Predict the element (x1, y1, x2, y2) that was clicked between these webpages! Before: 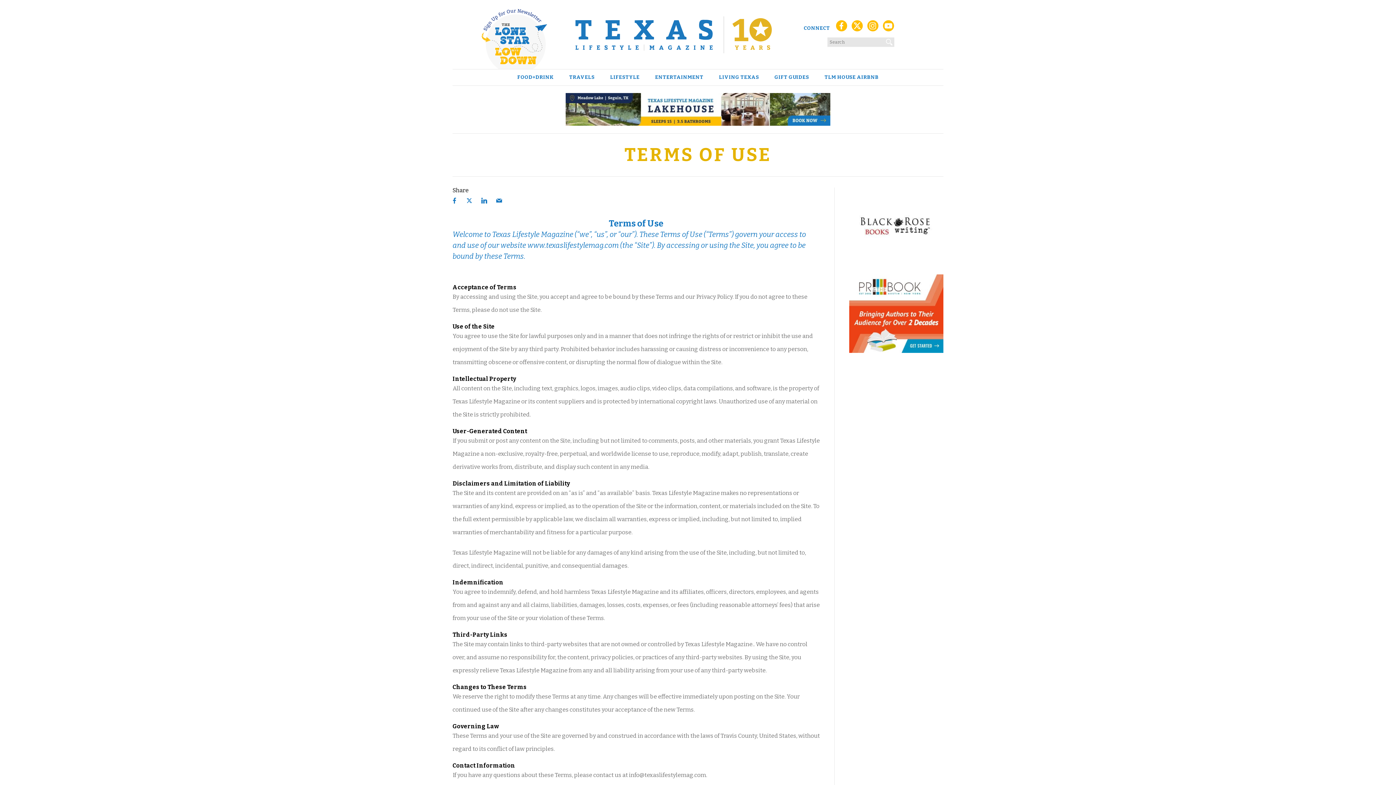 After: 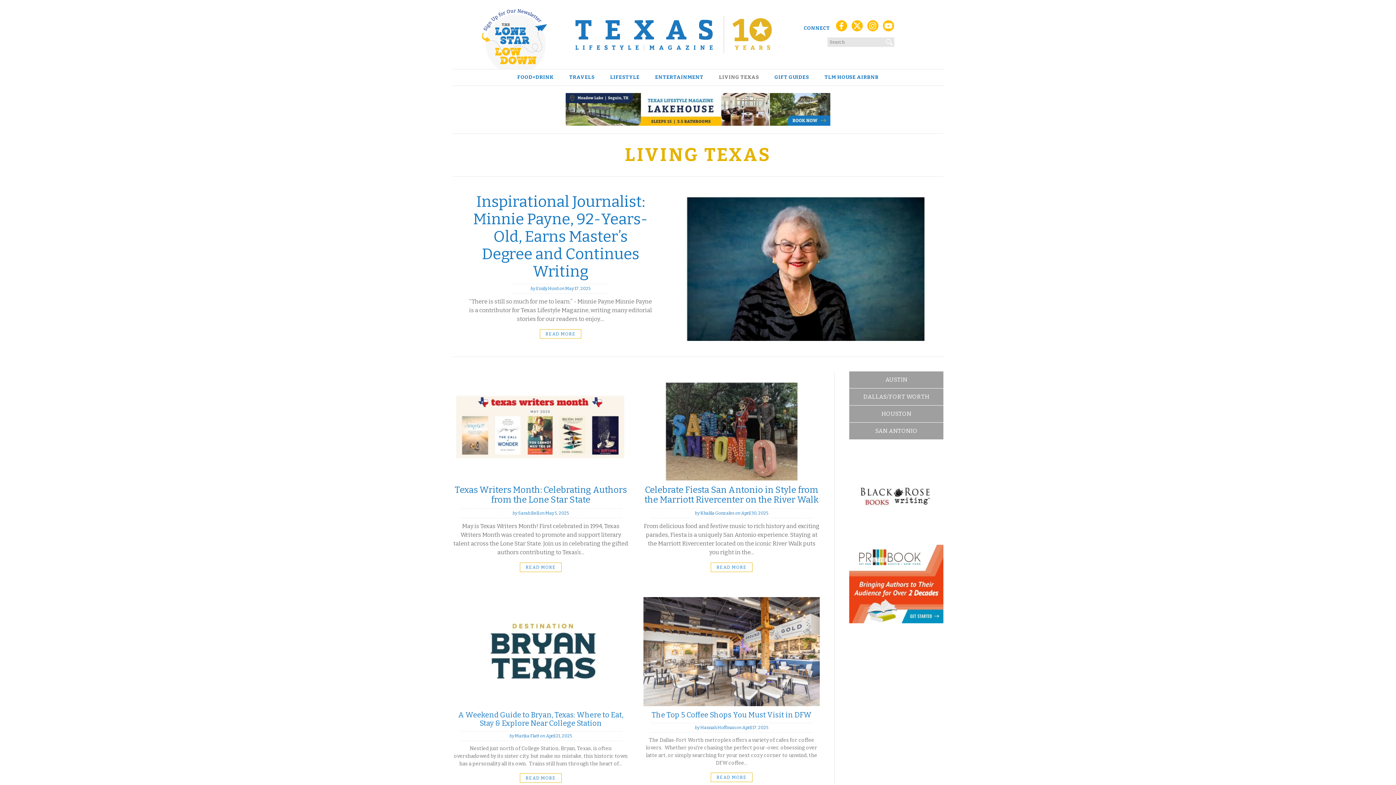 Action: label: LIVING TEXAS bbox: (713, 74, 764, 80)